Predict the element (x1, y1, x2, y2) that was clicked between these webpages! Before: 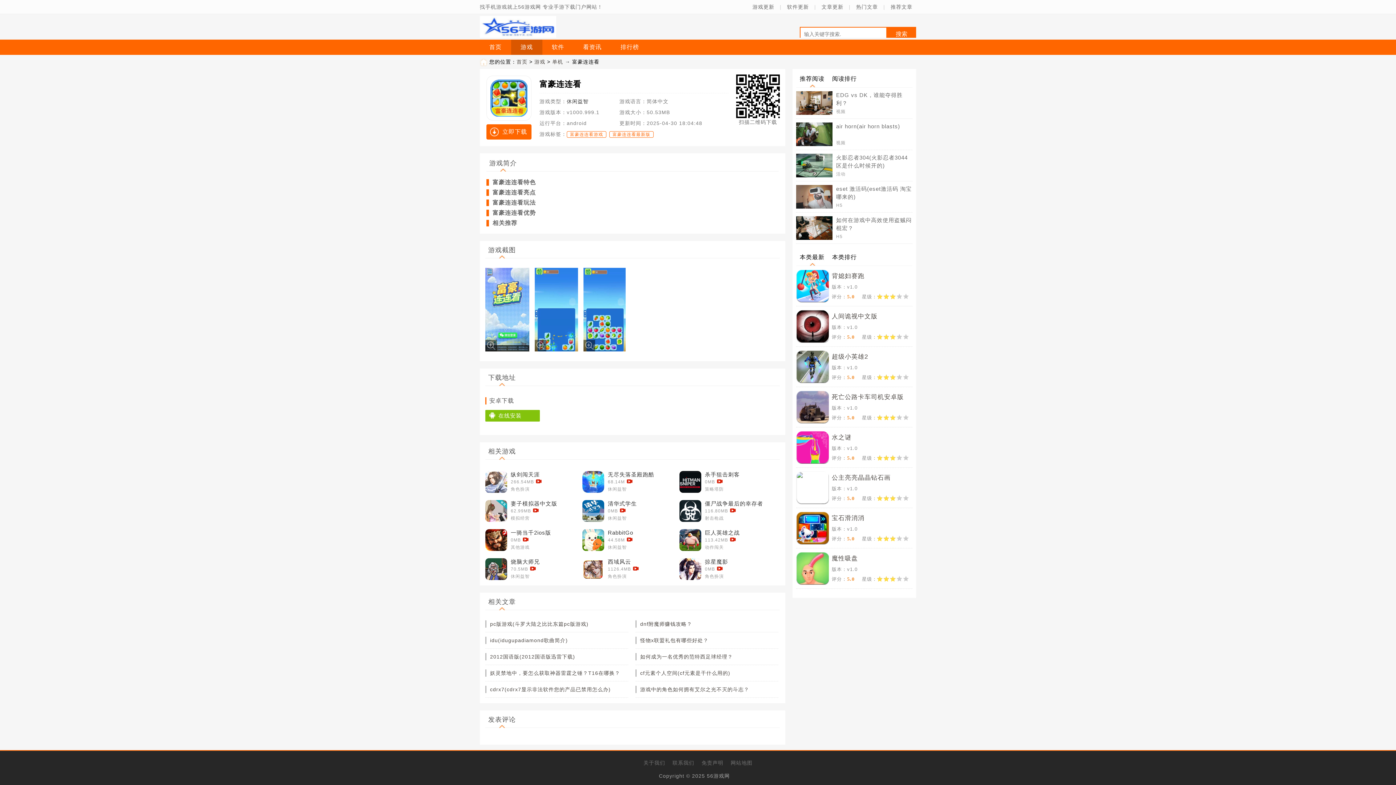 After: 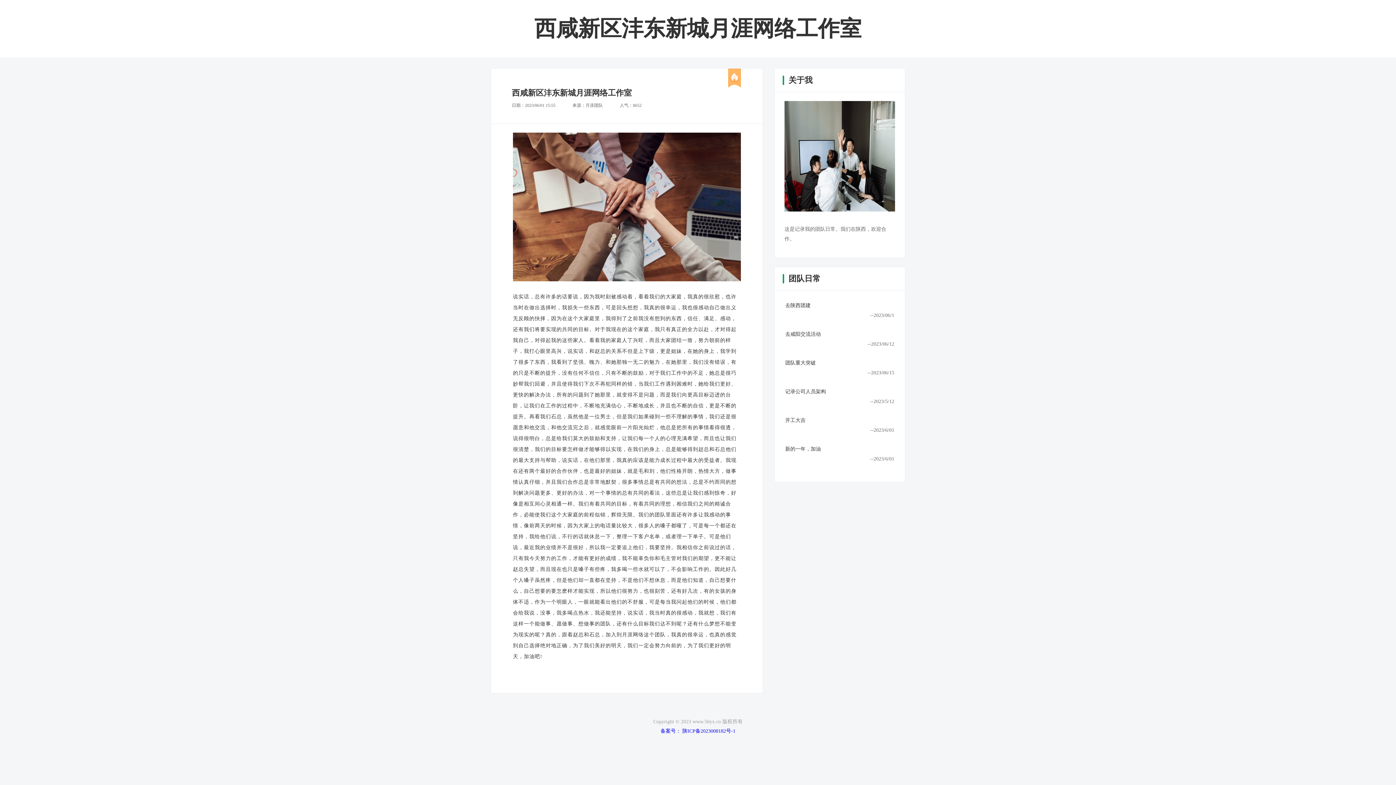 Action: label: 游戏 bbox: (511, 39, 542, 54)